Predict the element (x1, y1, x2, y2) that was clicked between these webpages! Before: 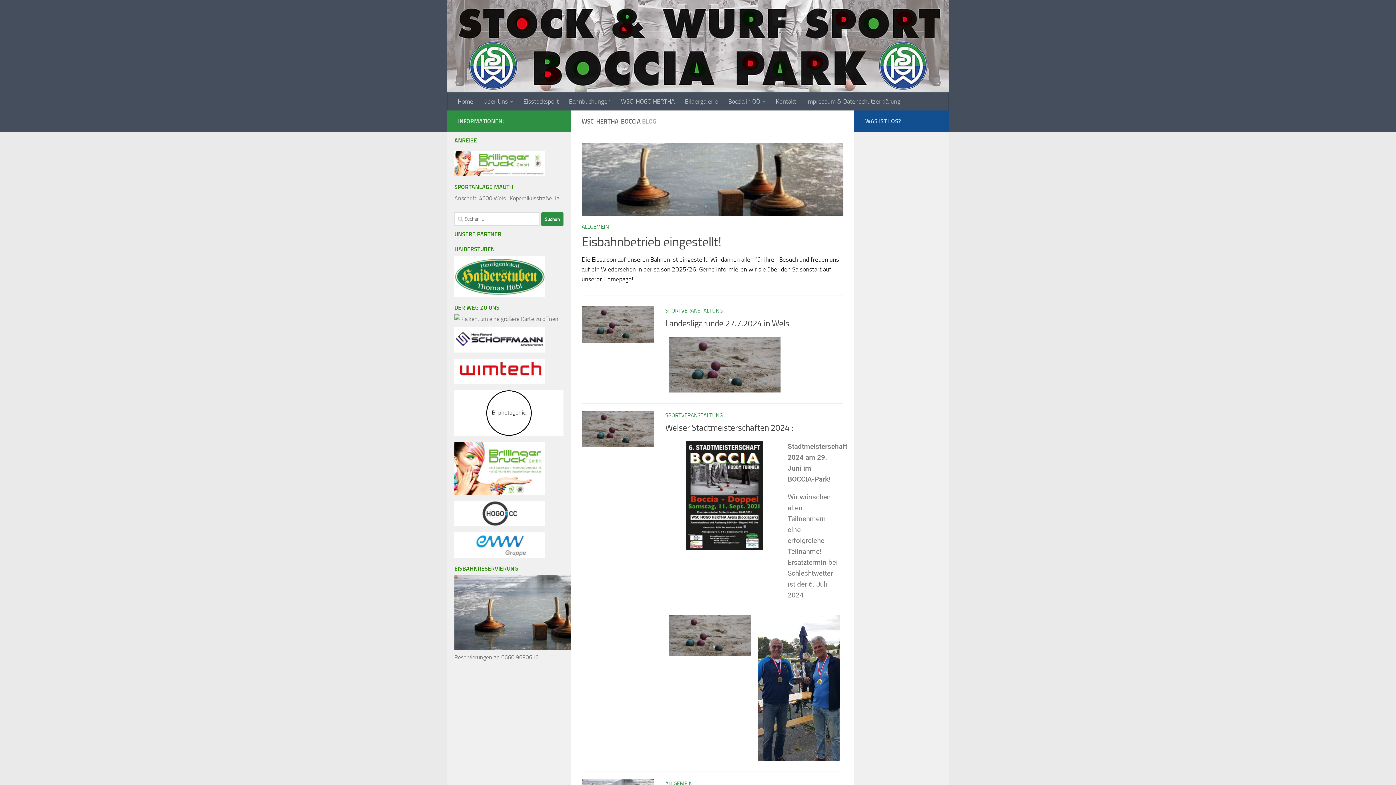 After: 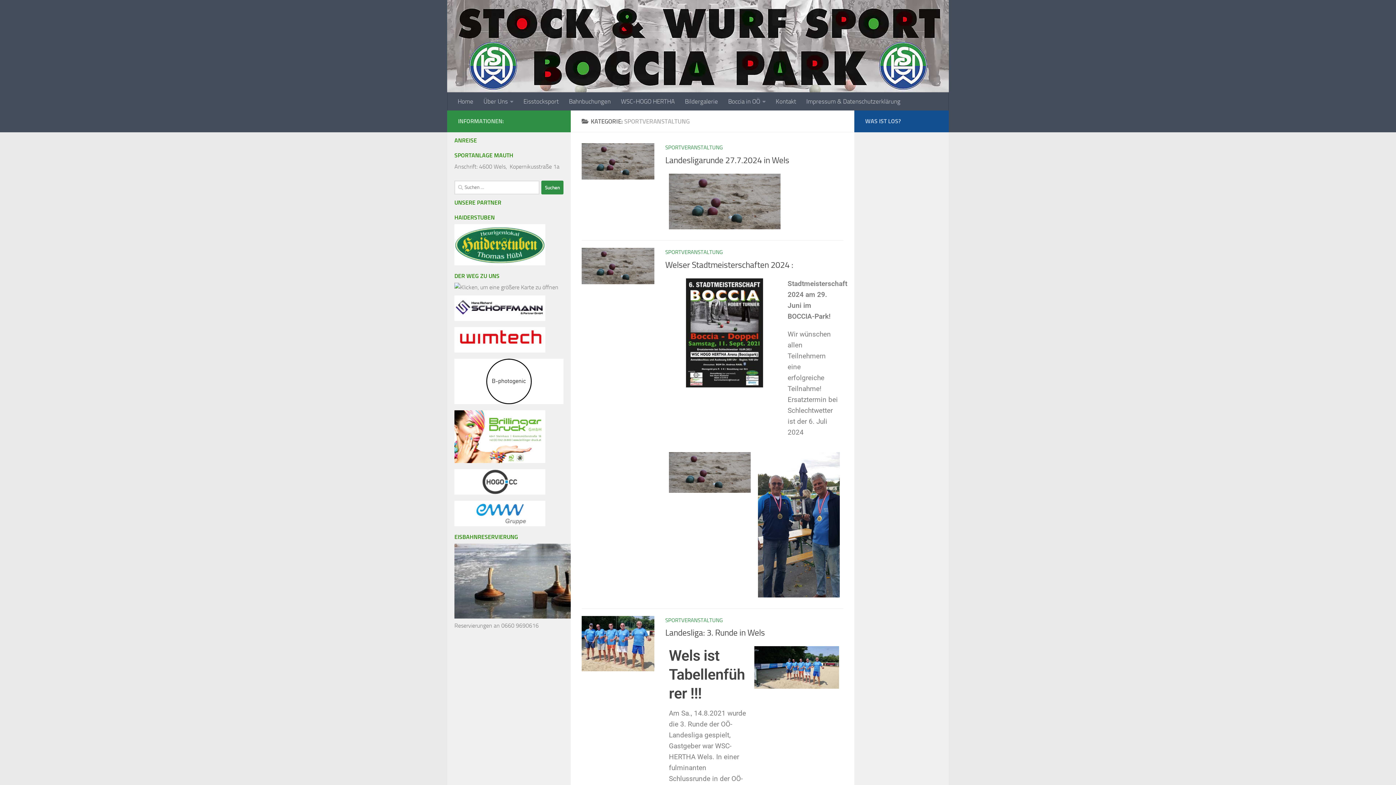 Action: label: SPORTVERANSTALTUNG bbox: (665, 412, 722, 418)